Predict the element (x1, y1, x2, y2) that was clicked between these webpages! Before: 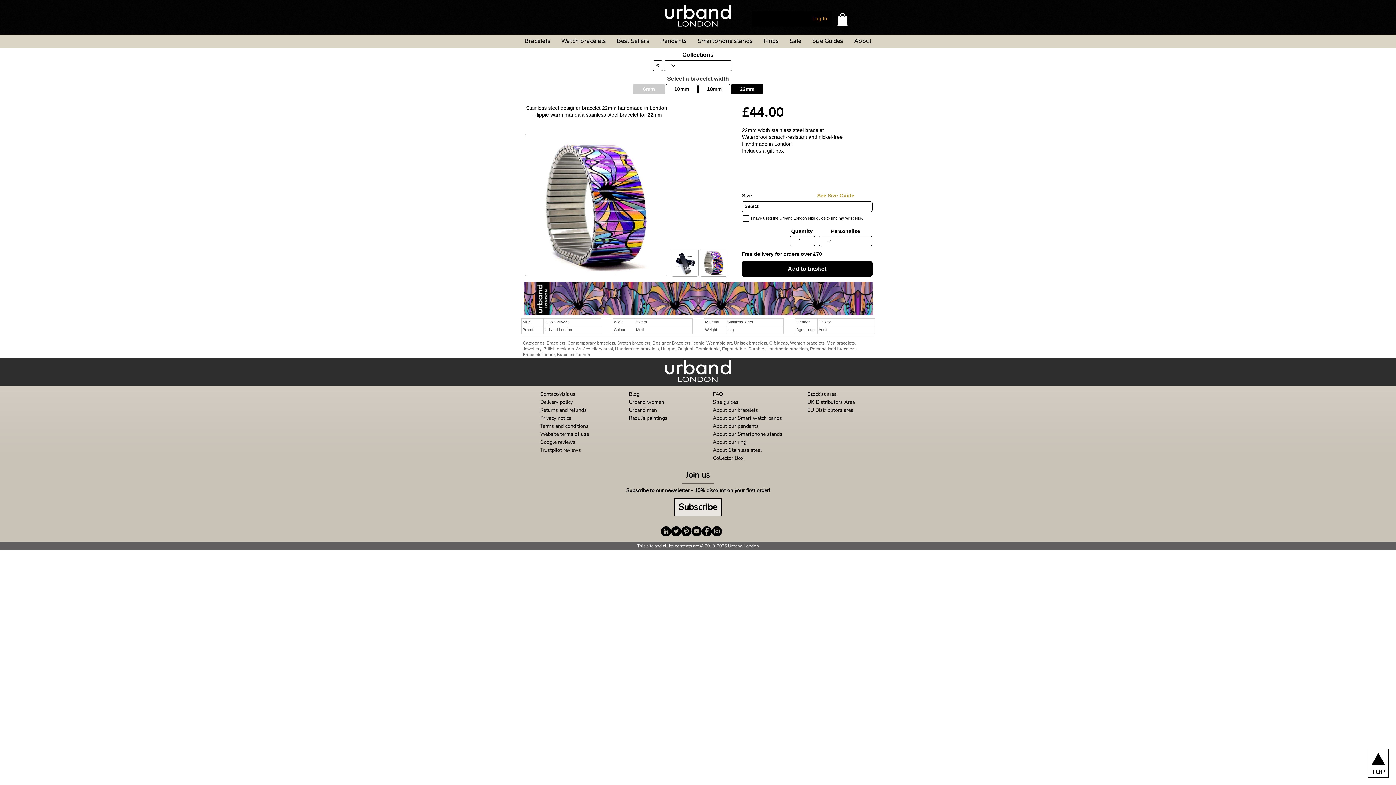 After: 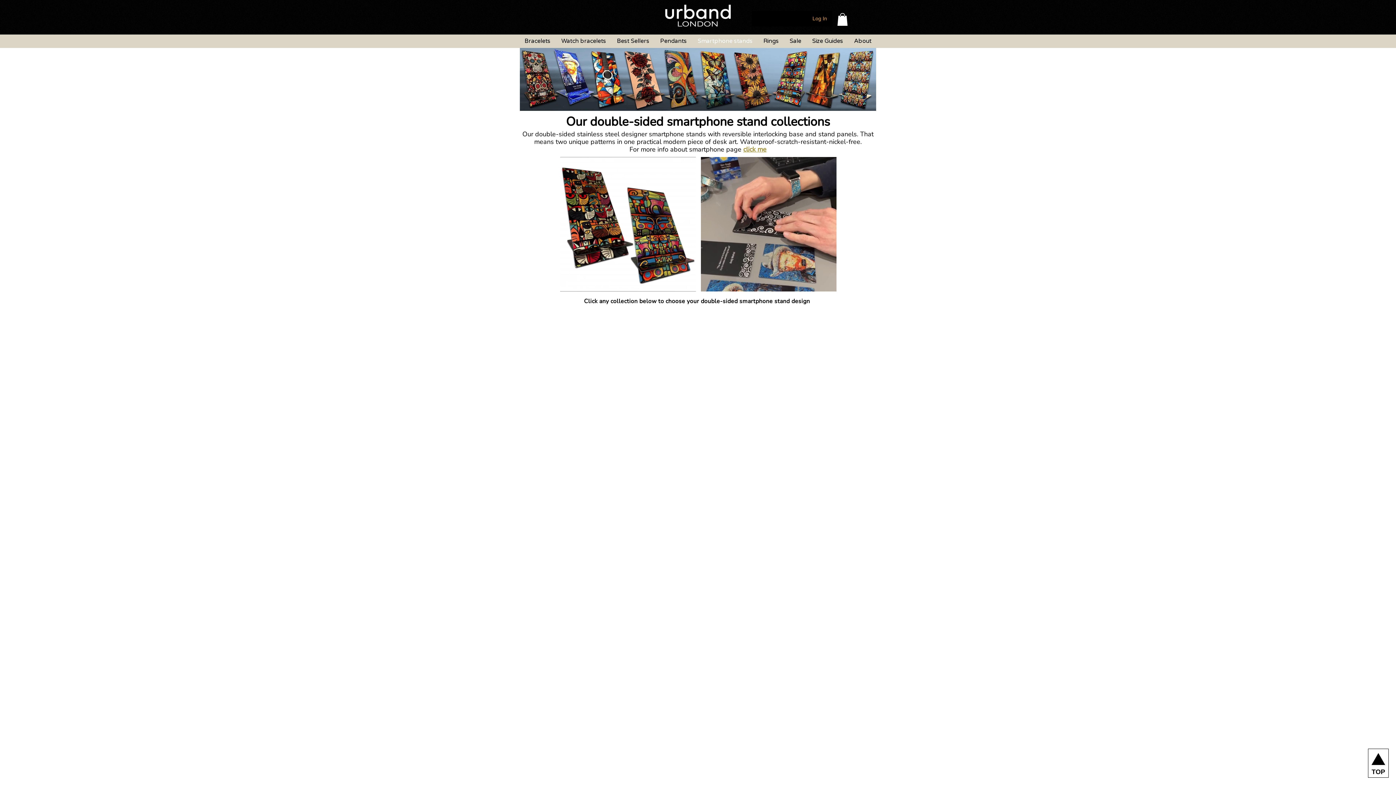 Action: bbox: (692, 36, 758, 46) label: Smartphone stands